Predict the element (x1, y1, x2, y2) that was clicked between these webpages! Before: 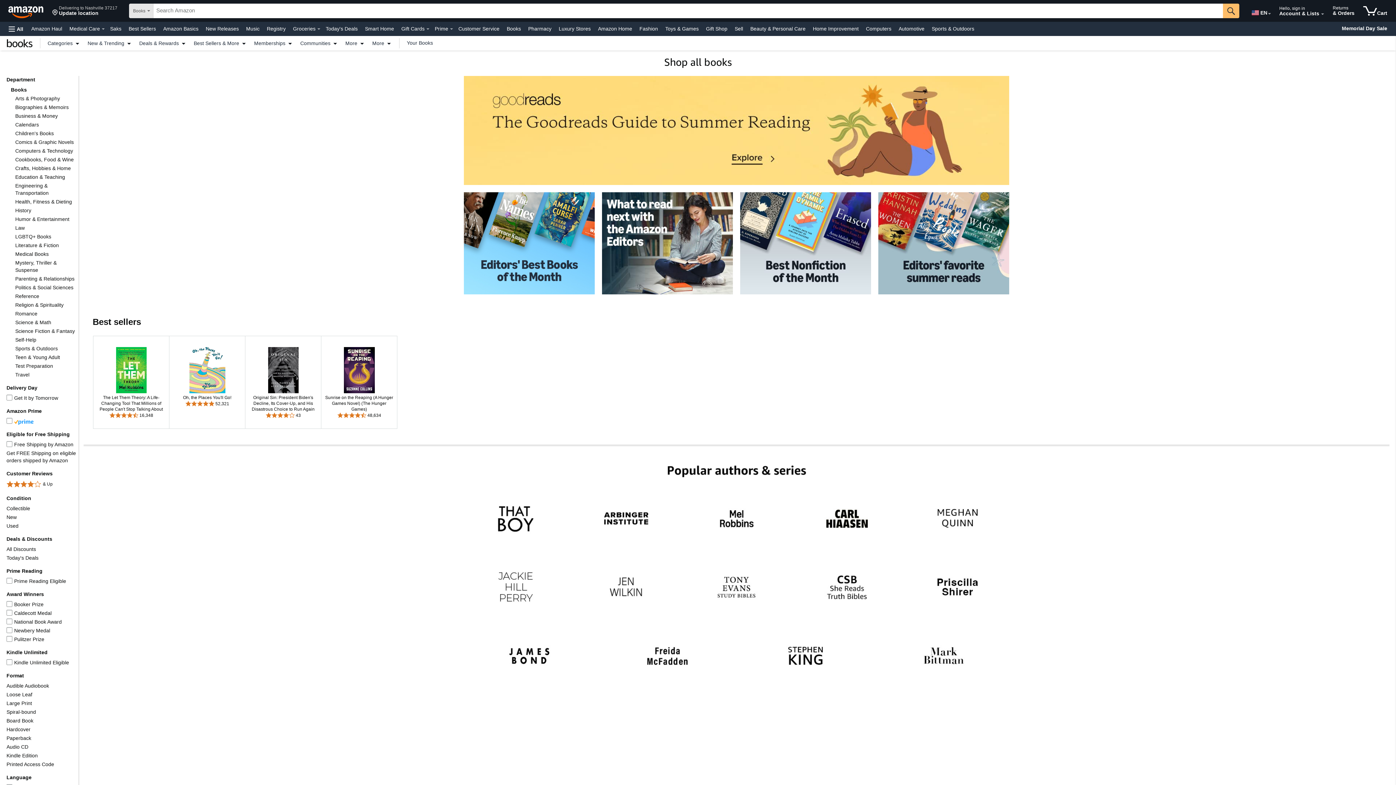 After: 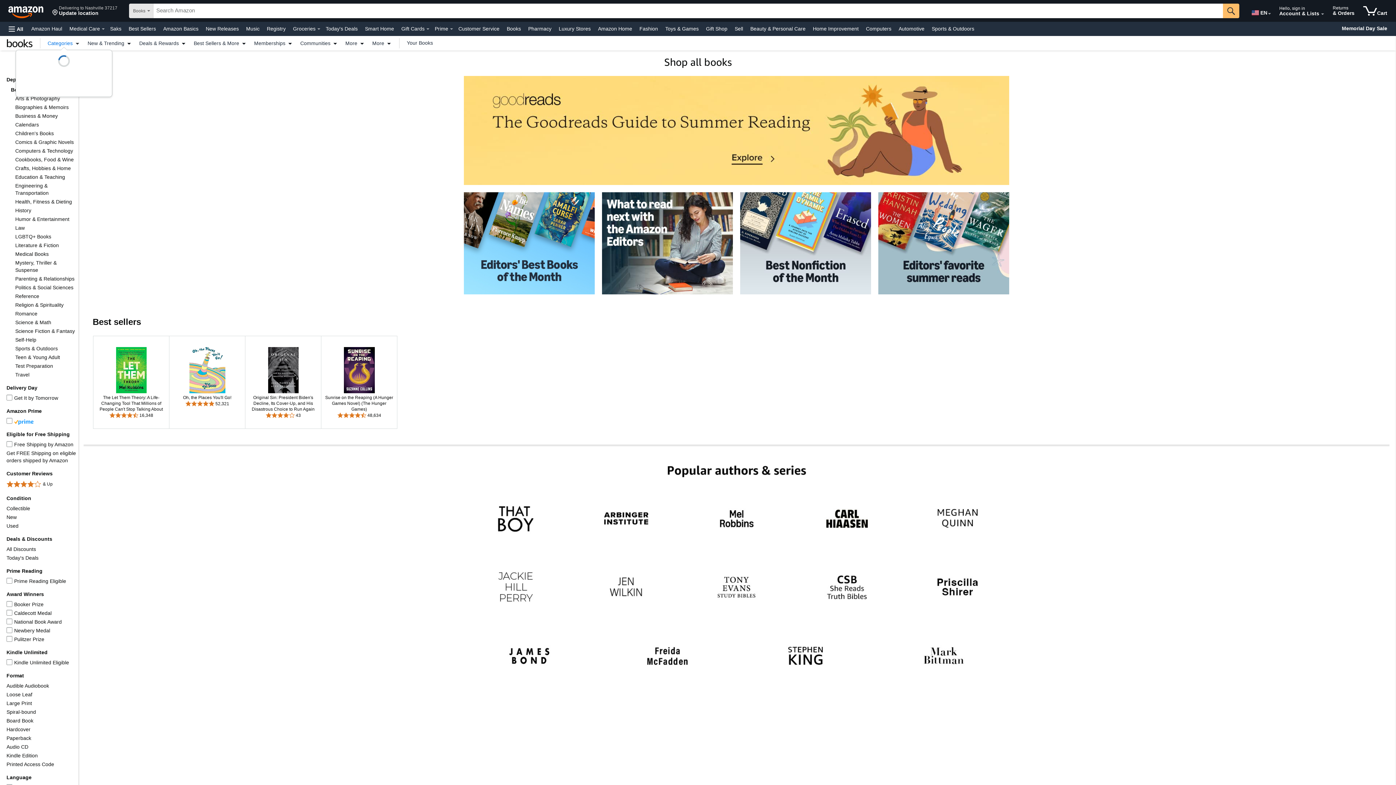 Action: label: Categories bbox: (44, 40, 84, 45)